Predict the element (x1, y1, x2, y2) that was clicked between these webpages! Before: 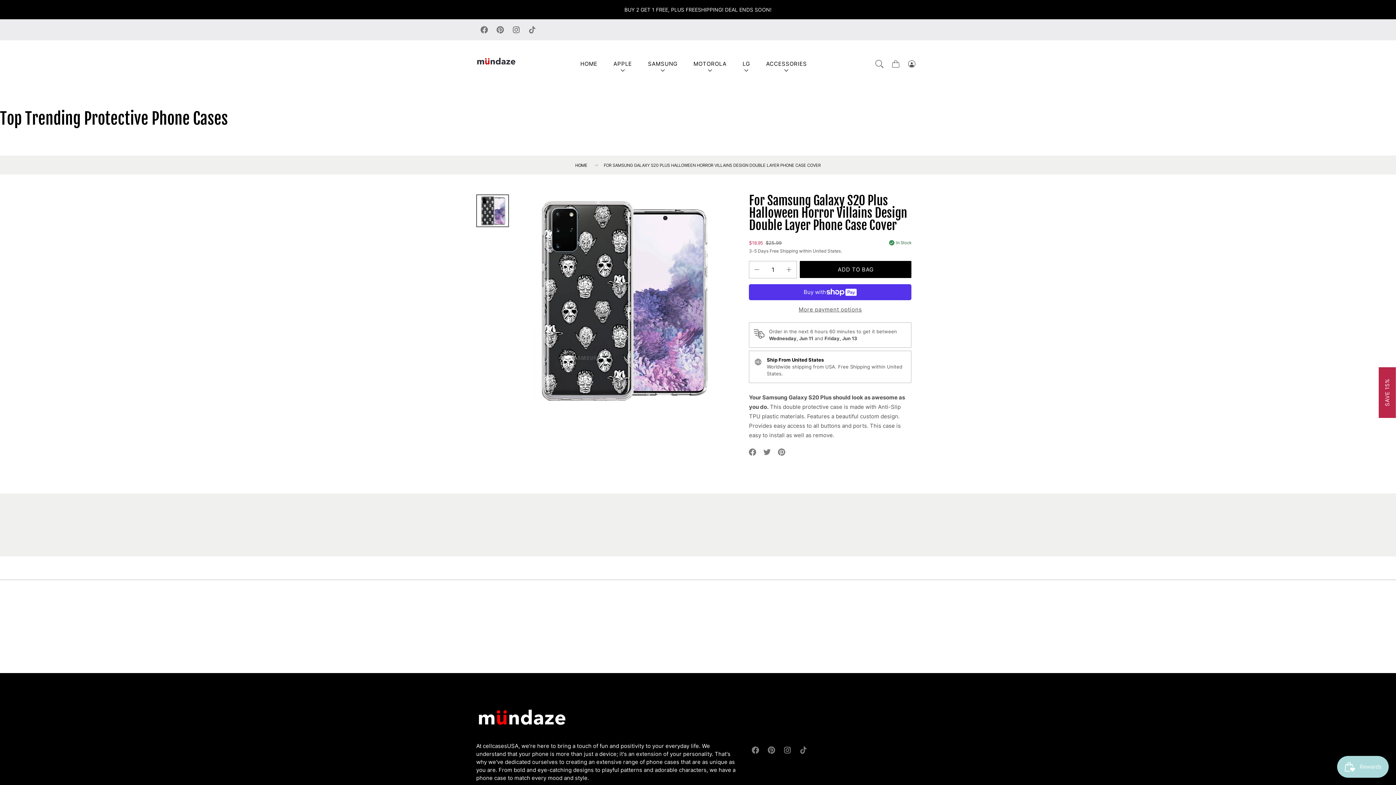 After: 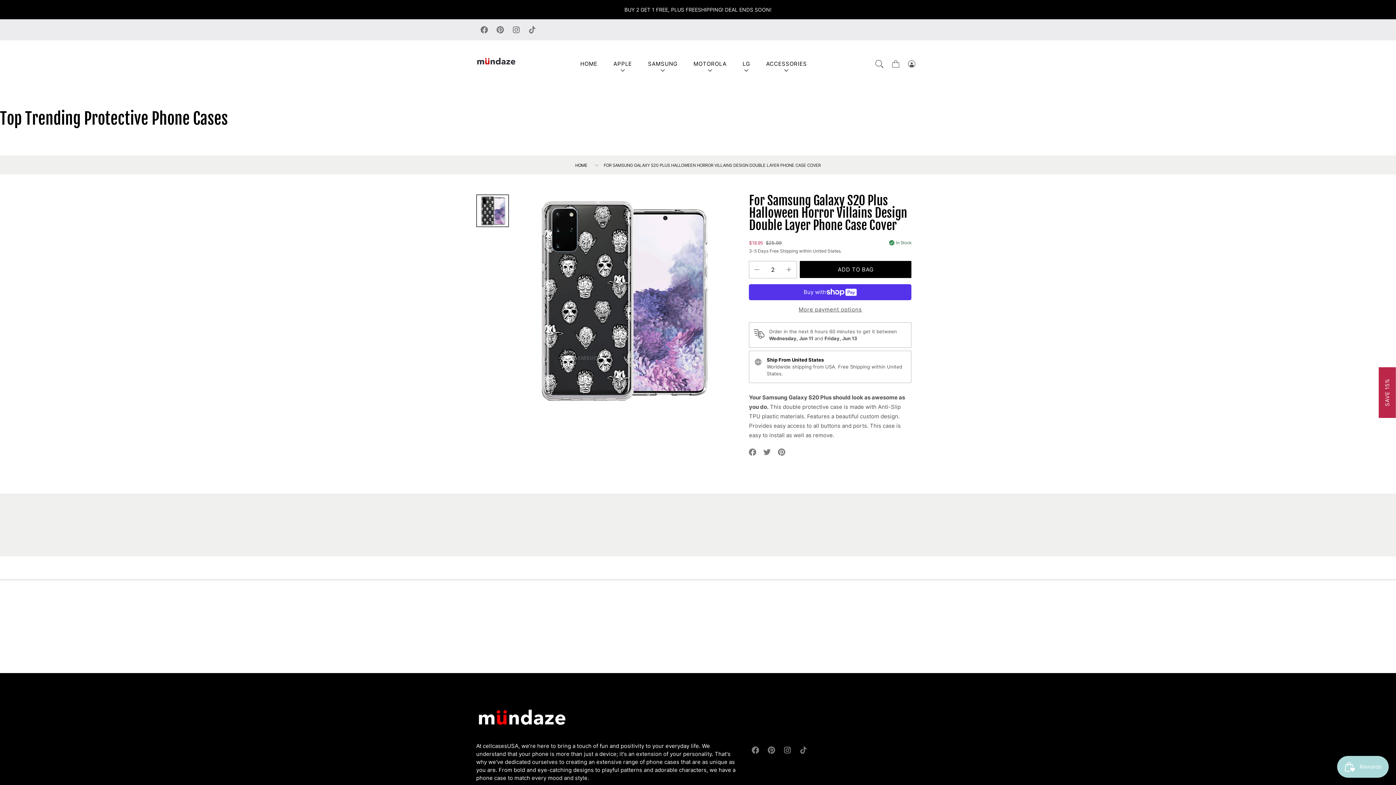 Action: bbox: (781, 261, 796, 278) label: Increase quantity for For Samsung Galaxy S20 Plus Halloween Horror Villains Design Double Layer Phone Case Cover